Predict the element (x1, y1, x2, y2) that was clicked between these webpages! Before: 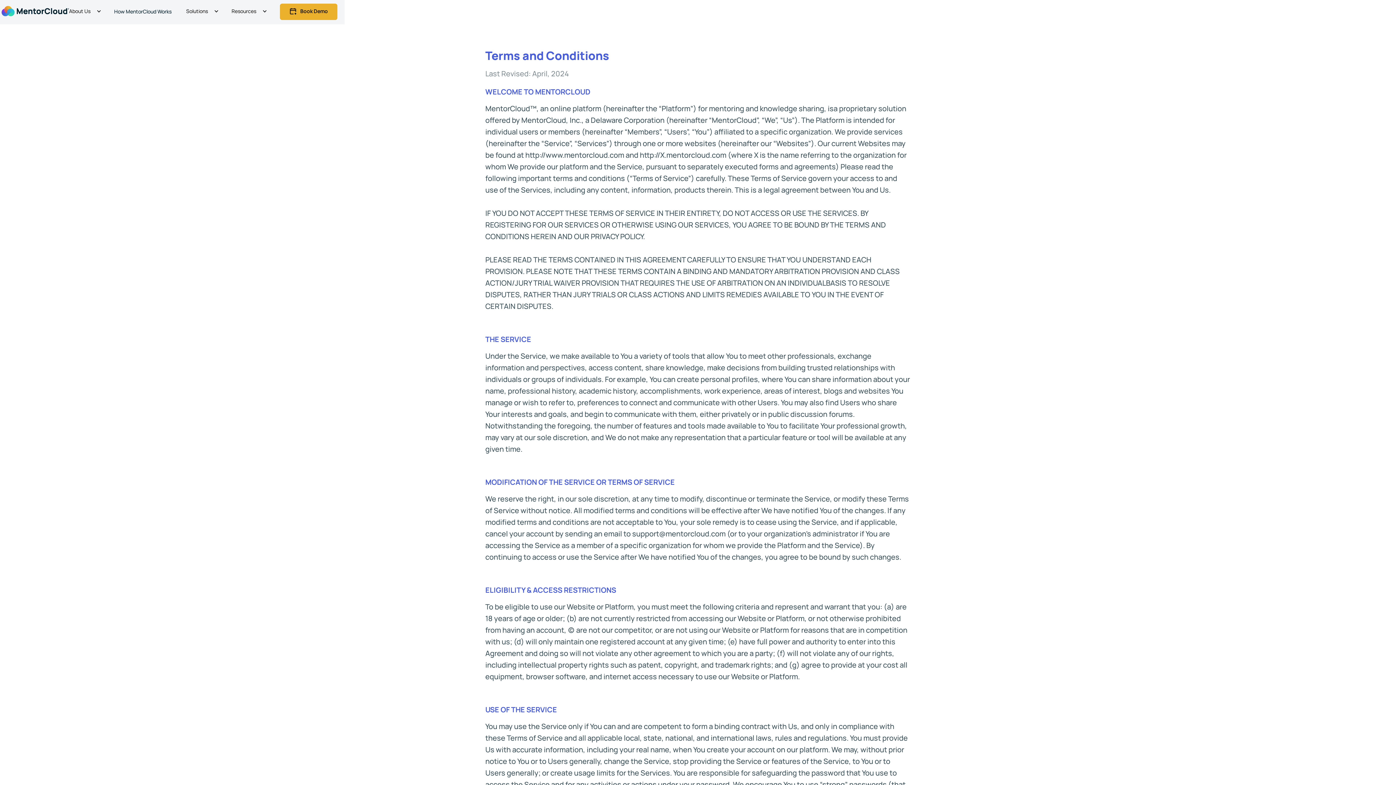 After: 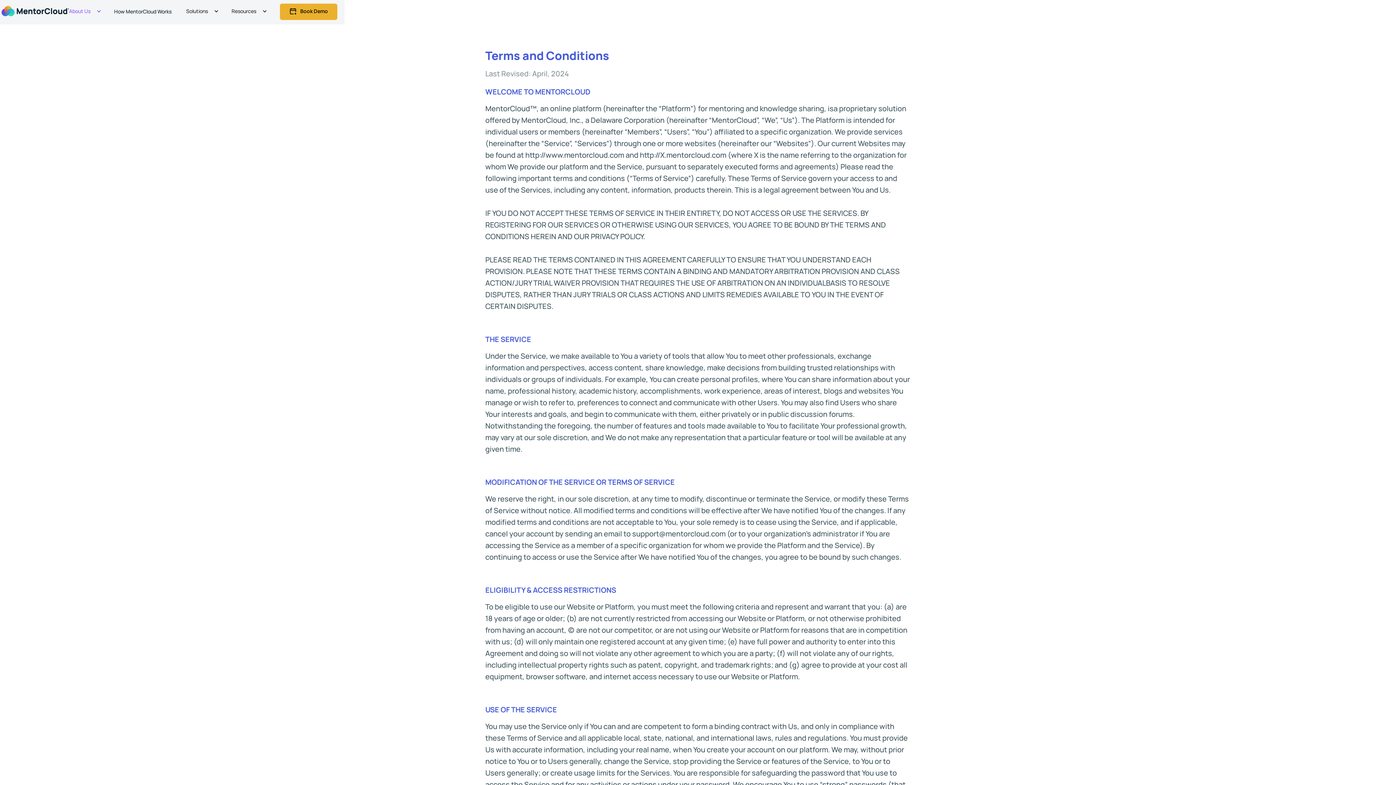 Action: bbox: (69, 7, 103, 22) label: About Us